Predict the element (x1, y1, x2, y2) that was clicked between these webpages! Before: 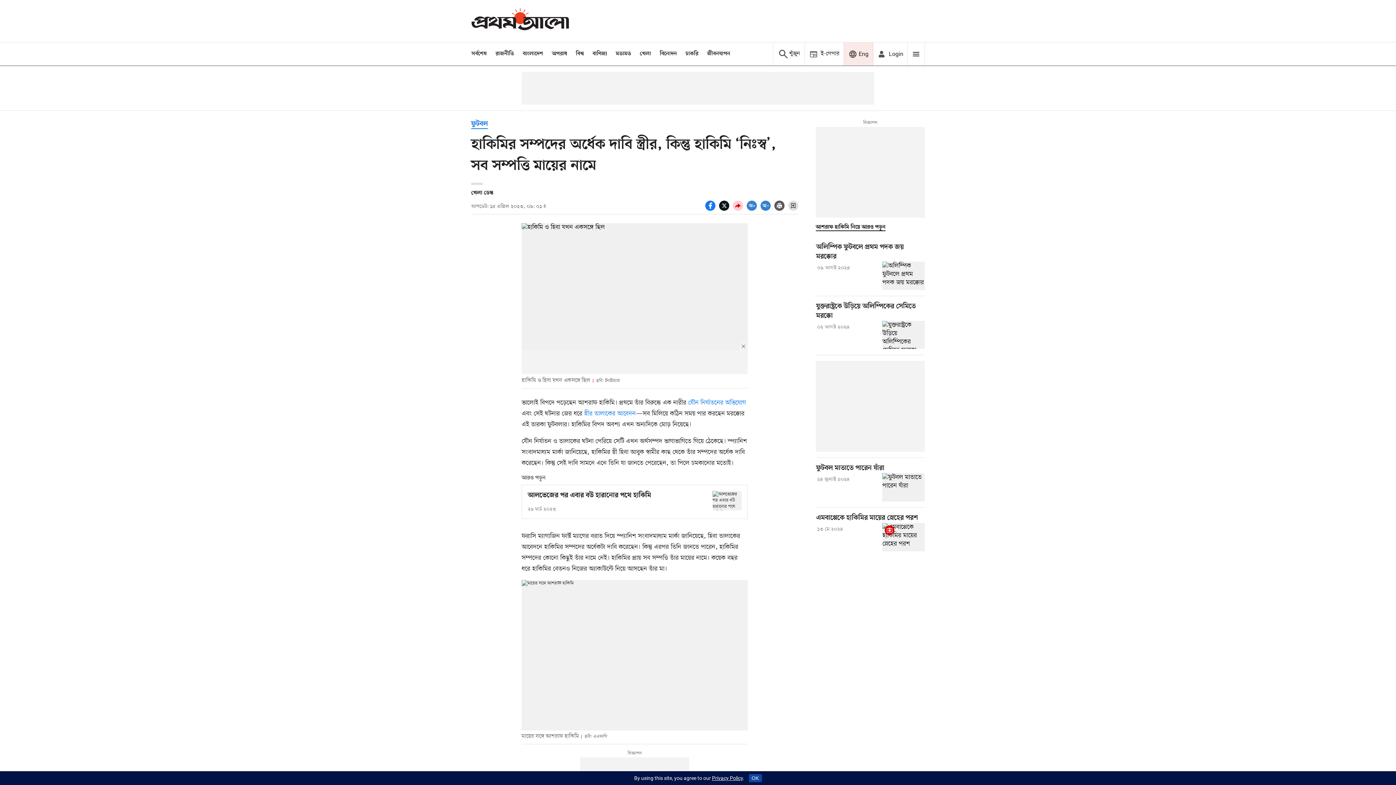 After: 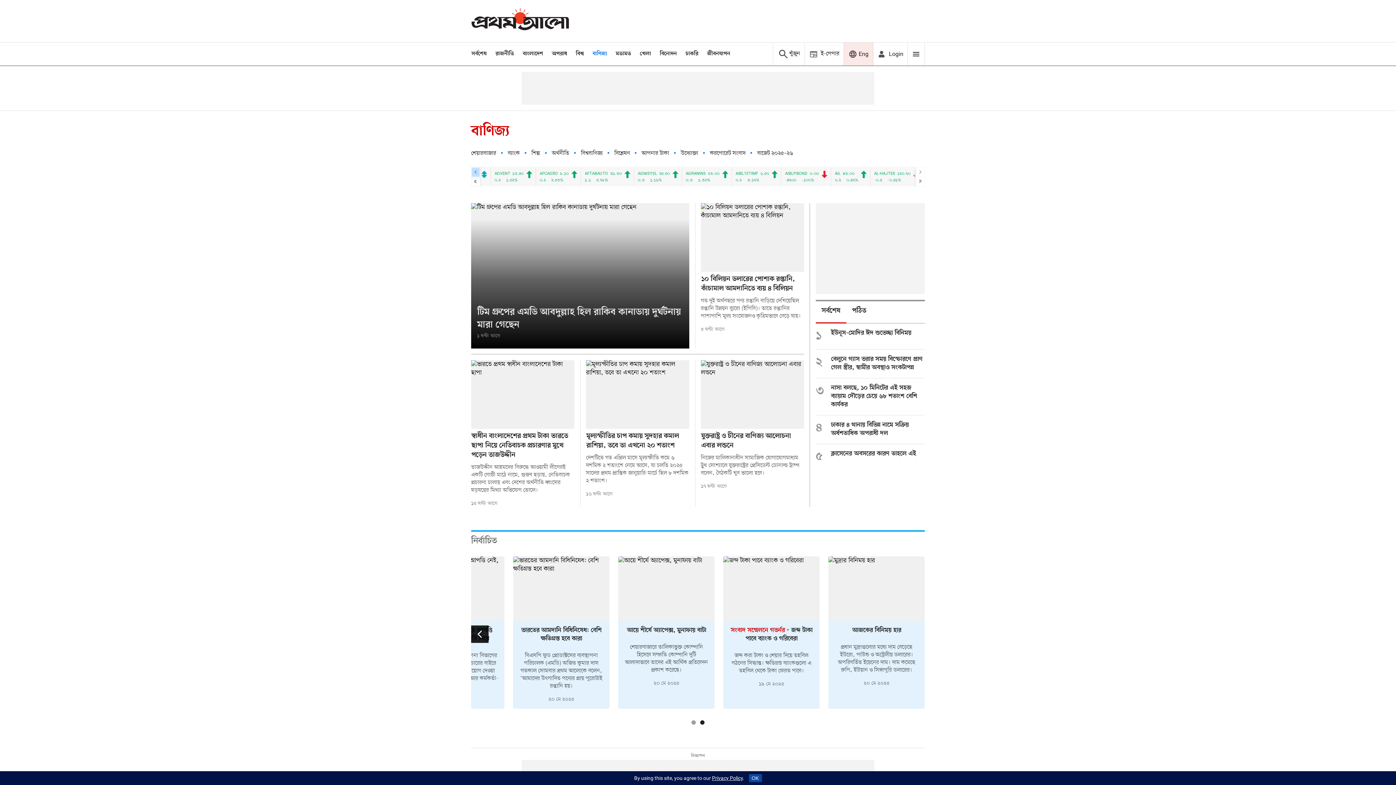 Action: bbox: (592, 50, 607, 57) label: বাণিজ্য